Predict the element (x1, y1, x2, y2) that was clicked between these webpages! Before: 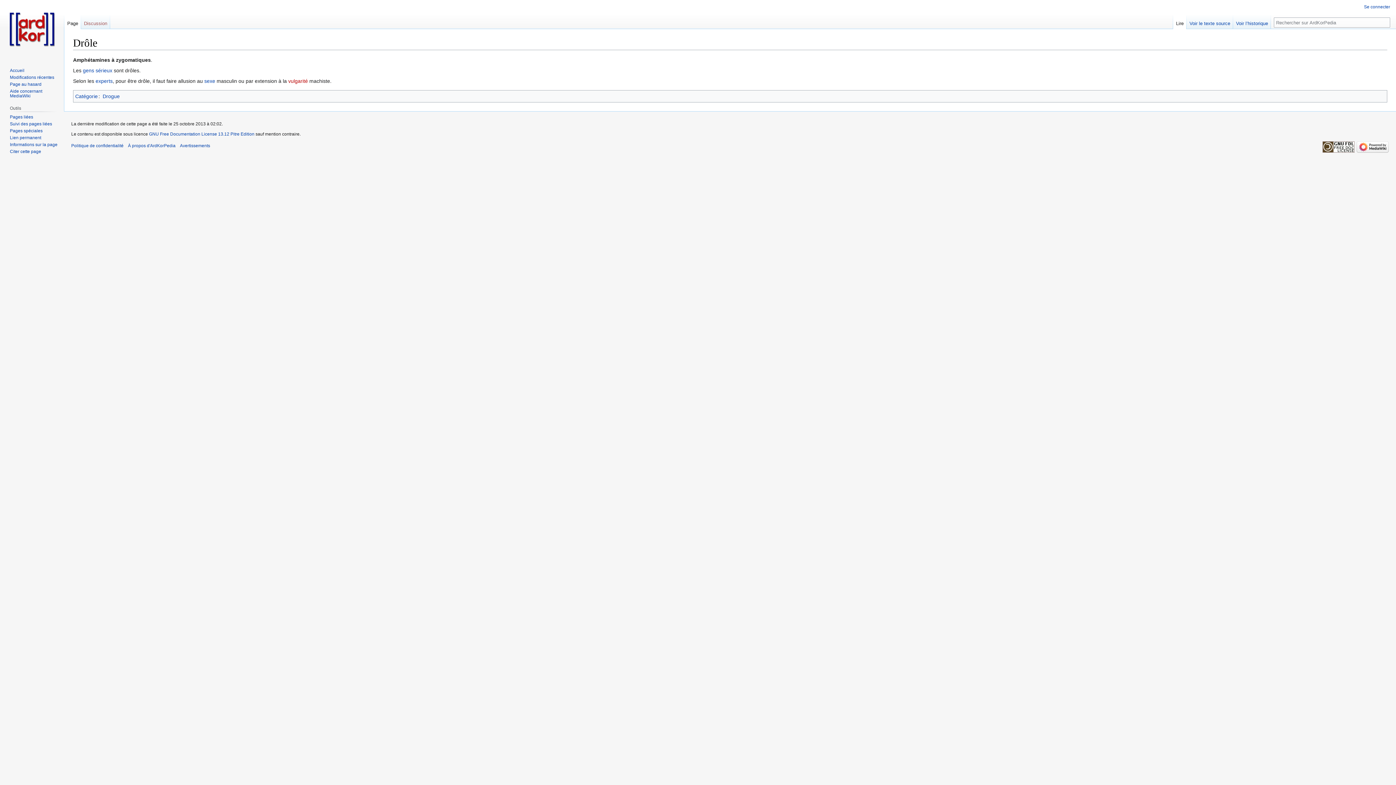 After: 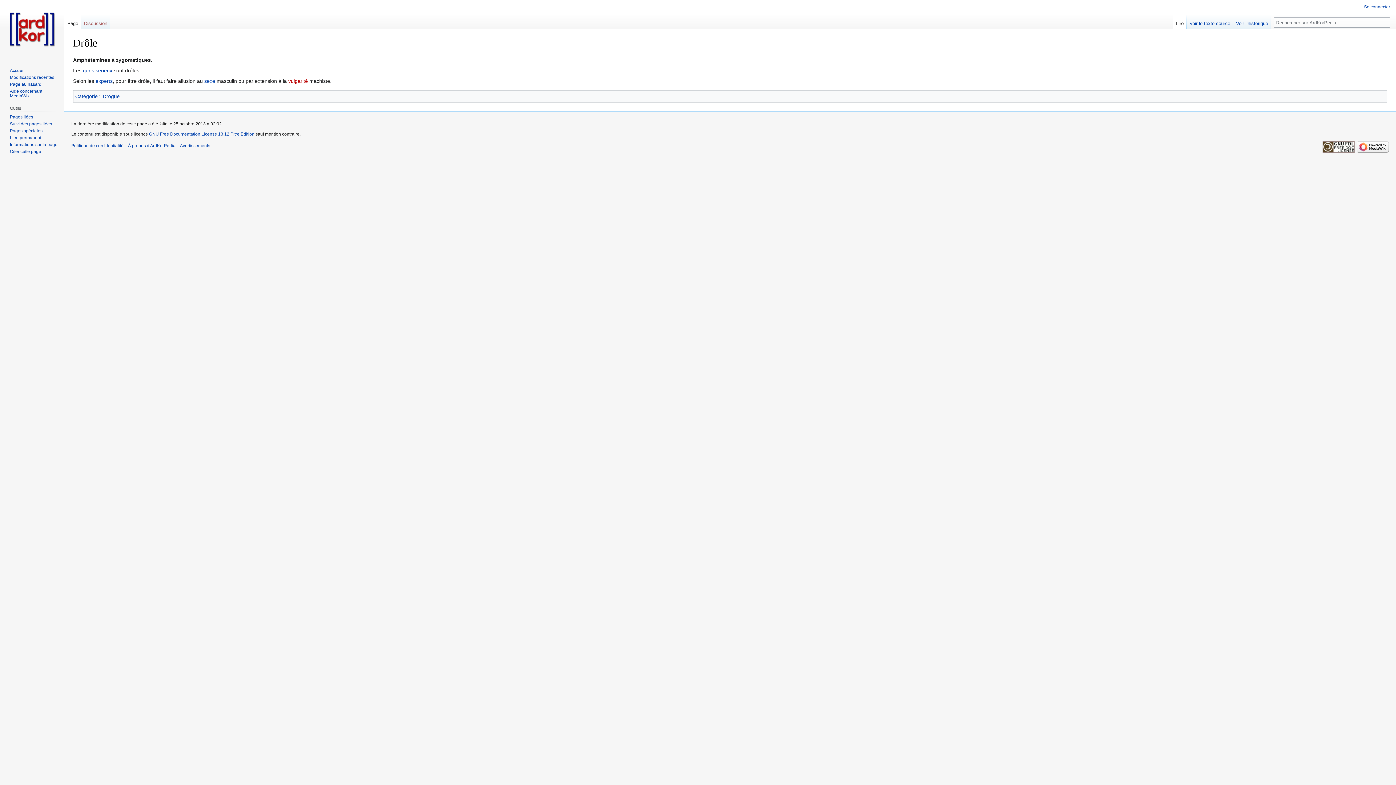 Action: bbox: (64, 14, 81, 29) label: Page